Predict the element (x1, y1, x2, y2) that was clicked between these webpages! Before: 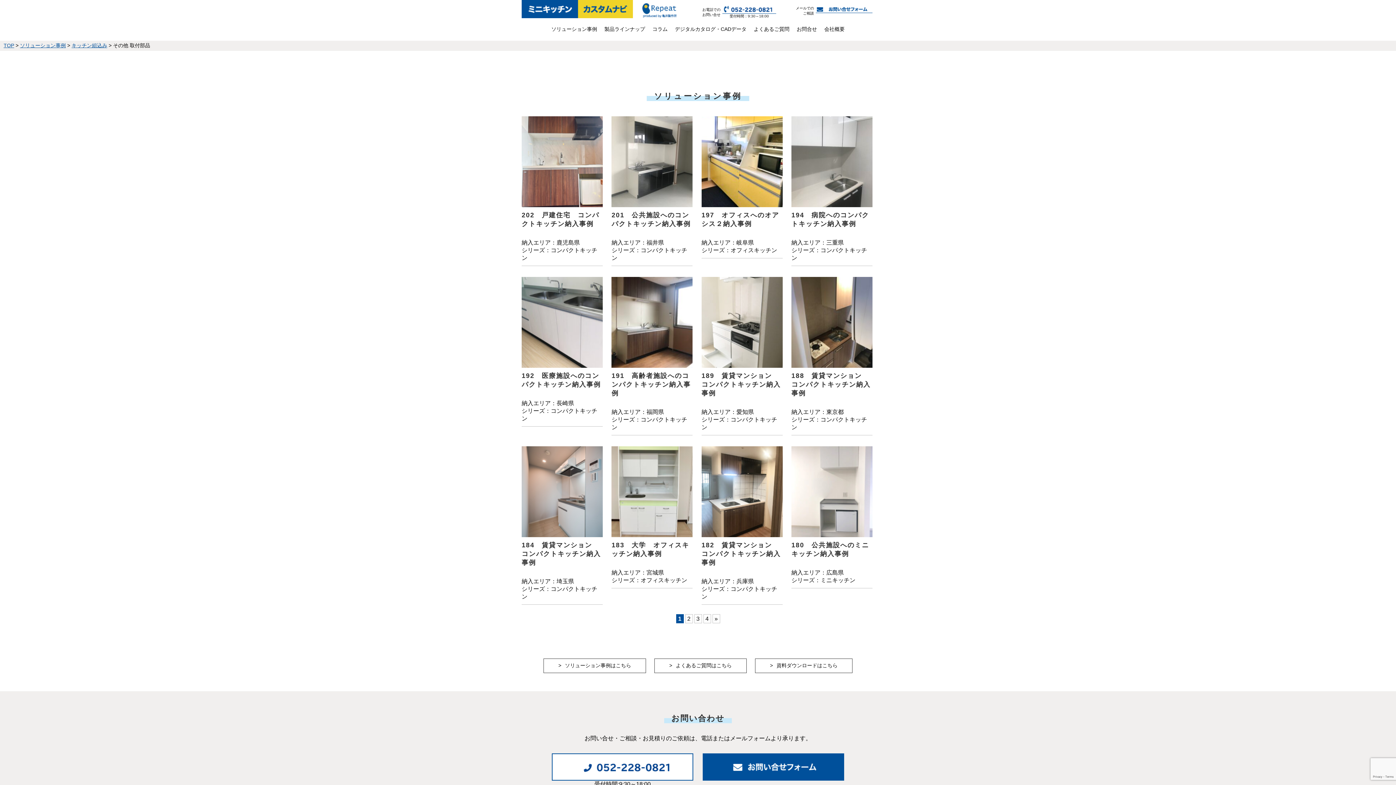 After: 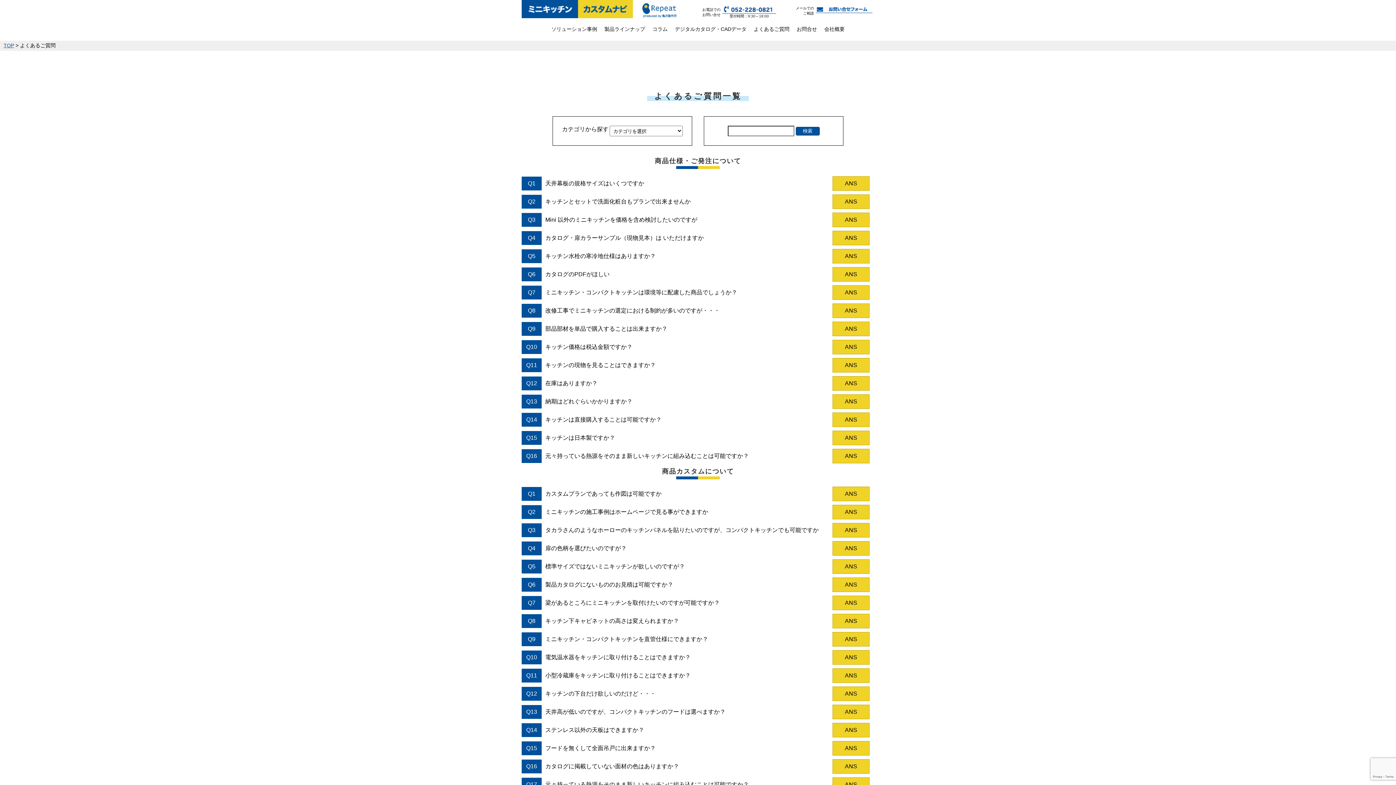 Action: bbox: (754, 26, 789, 32) label: よくあるご質問